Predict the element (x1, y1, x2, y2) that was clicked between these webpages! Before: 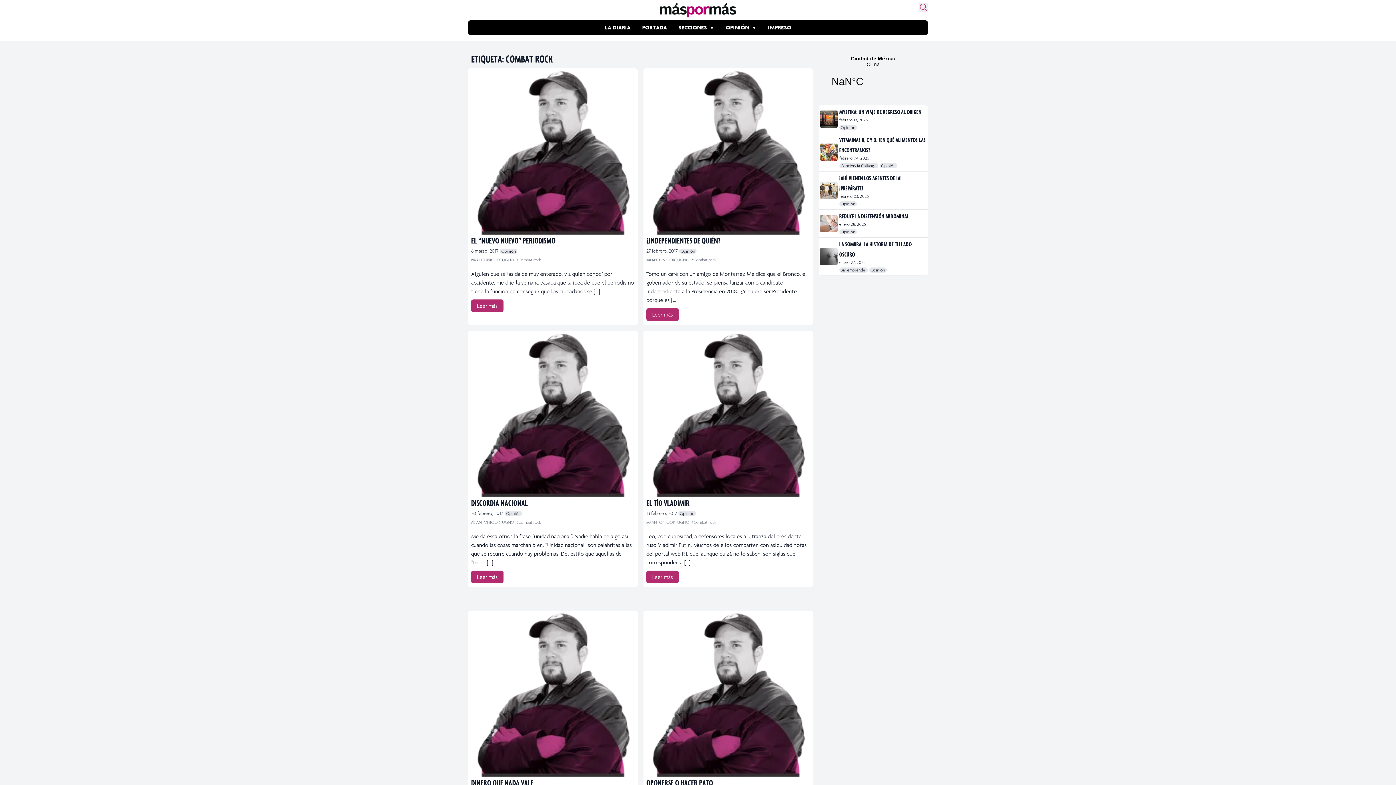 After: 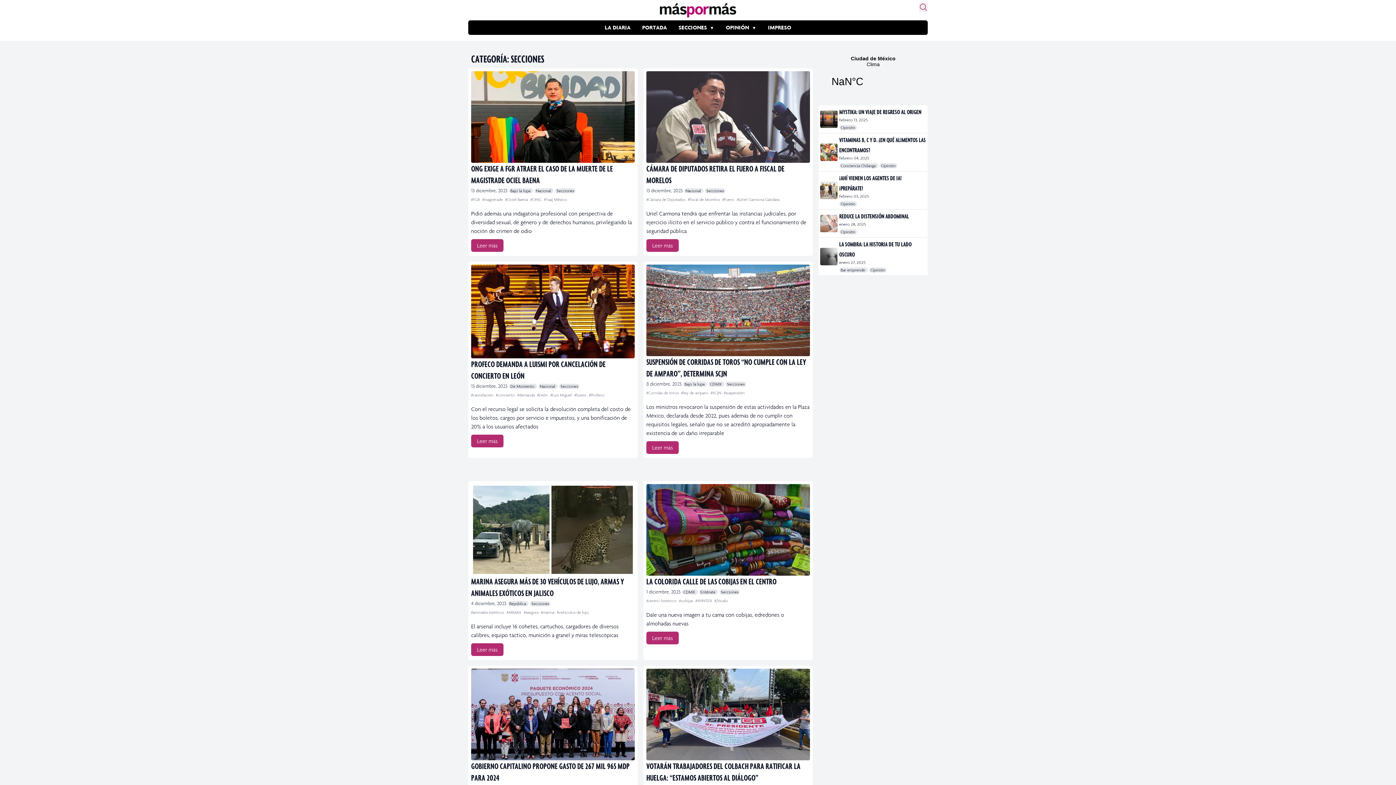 Action: label: SECCIONES bbox: (678, 24, 707, 30)